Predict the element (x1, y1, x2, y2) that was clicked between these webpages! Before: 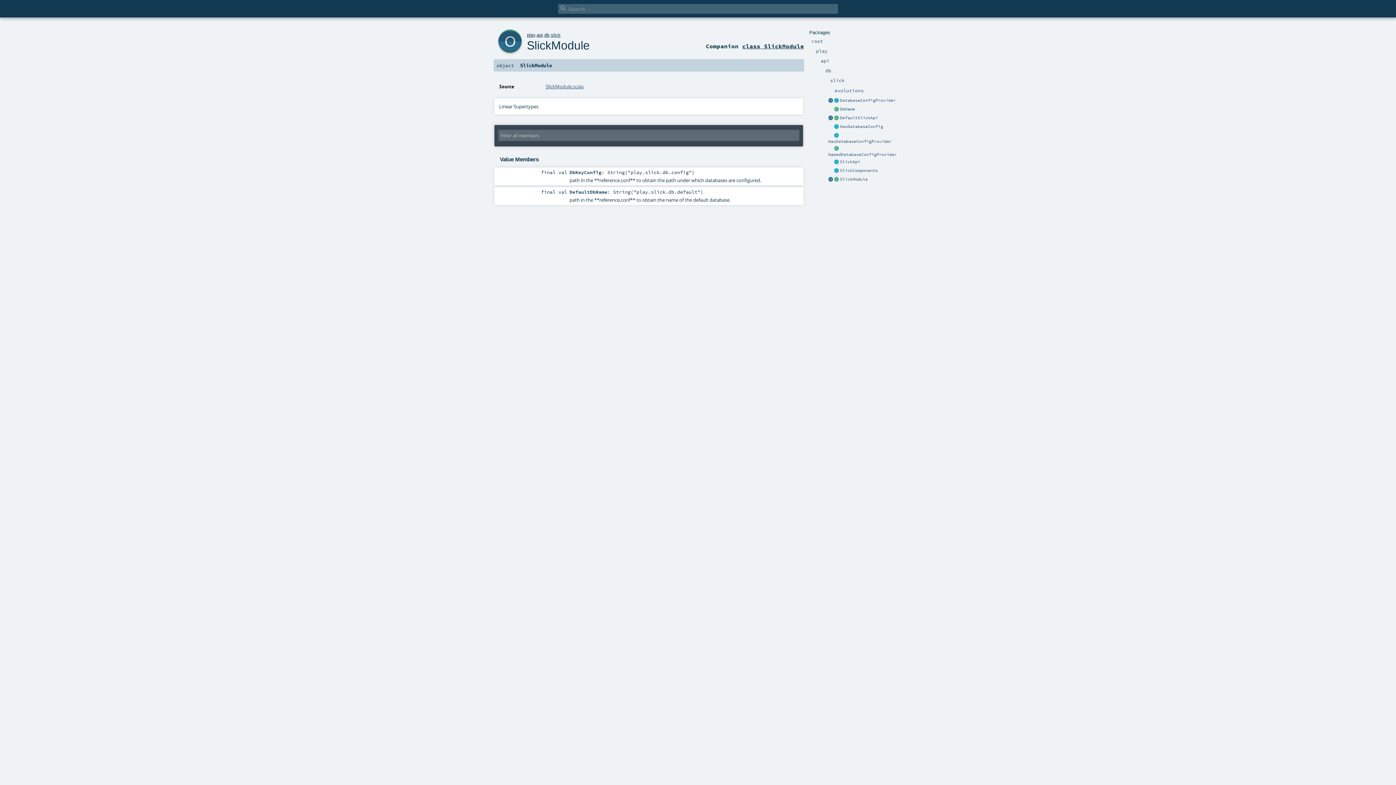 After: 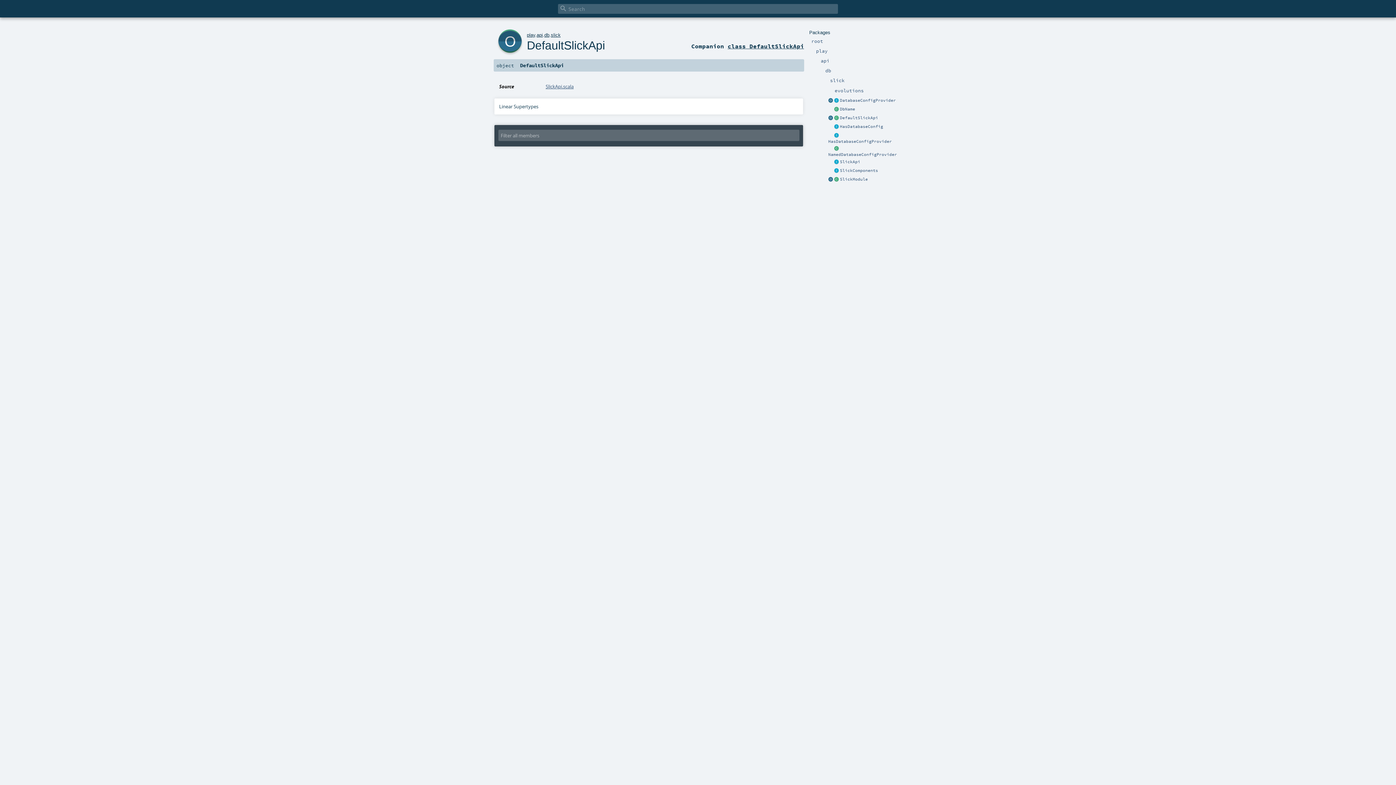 Action: bbox: (828, 115, 833, 120)